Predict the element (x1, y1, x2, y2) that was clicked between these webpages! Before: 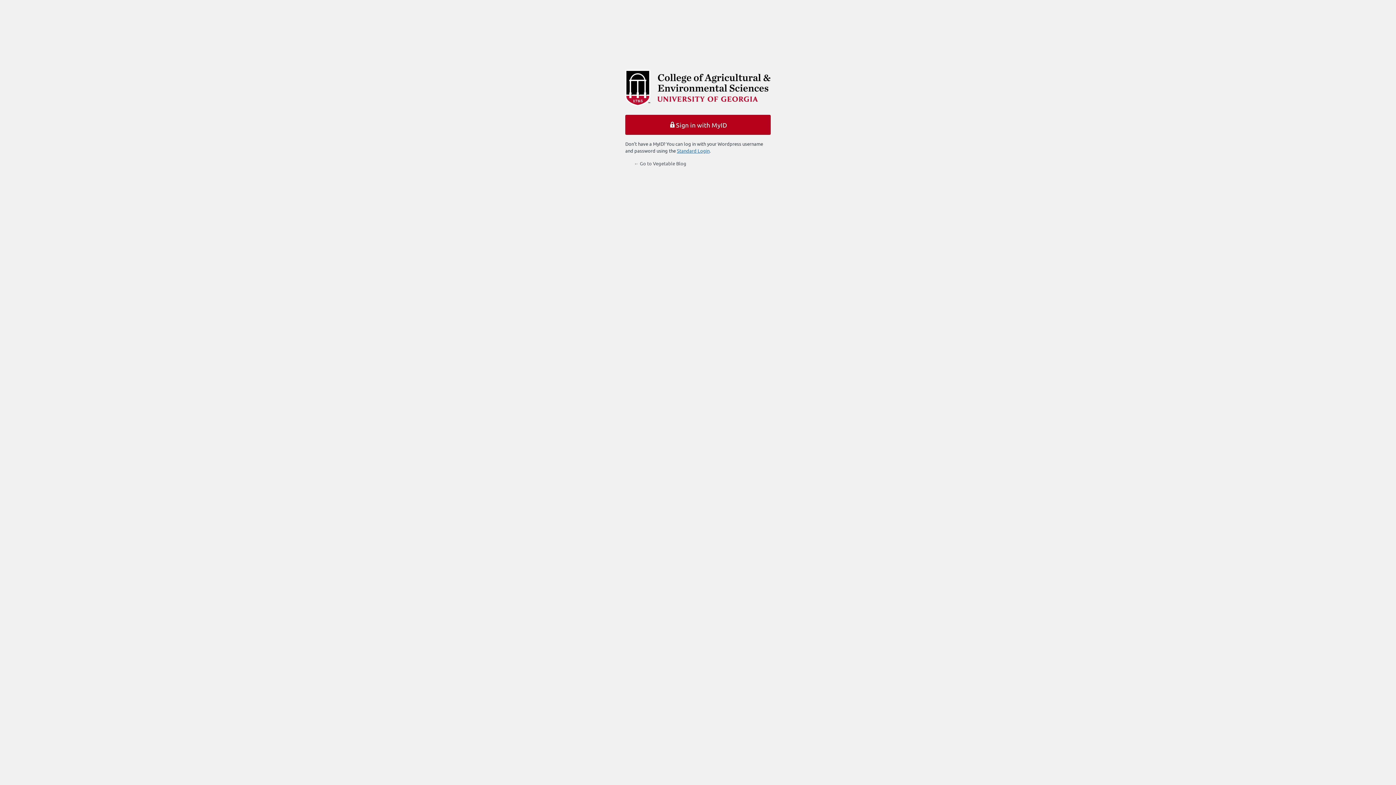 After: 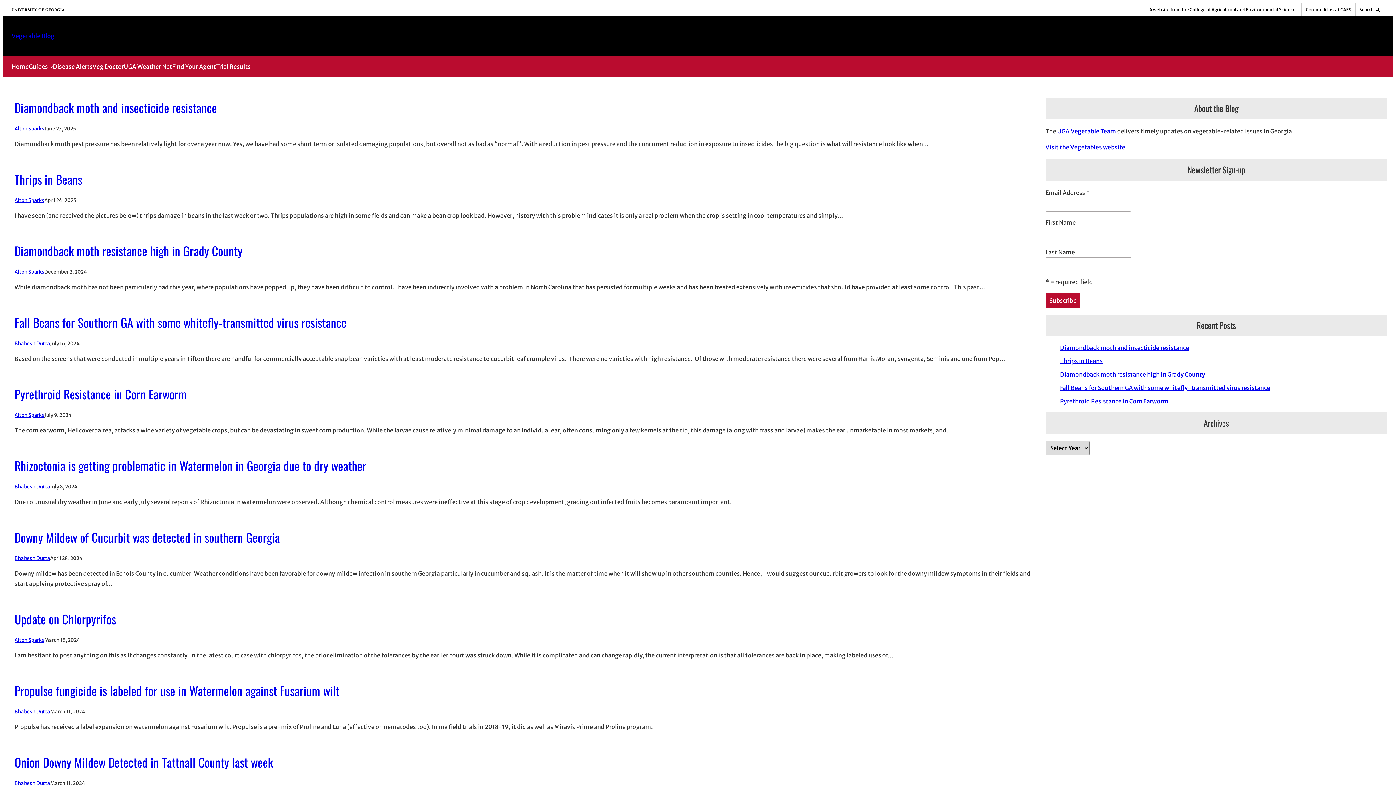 Action: label: Powered by WordPress bbox: (625, 69, 770, 106)